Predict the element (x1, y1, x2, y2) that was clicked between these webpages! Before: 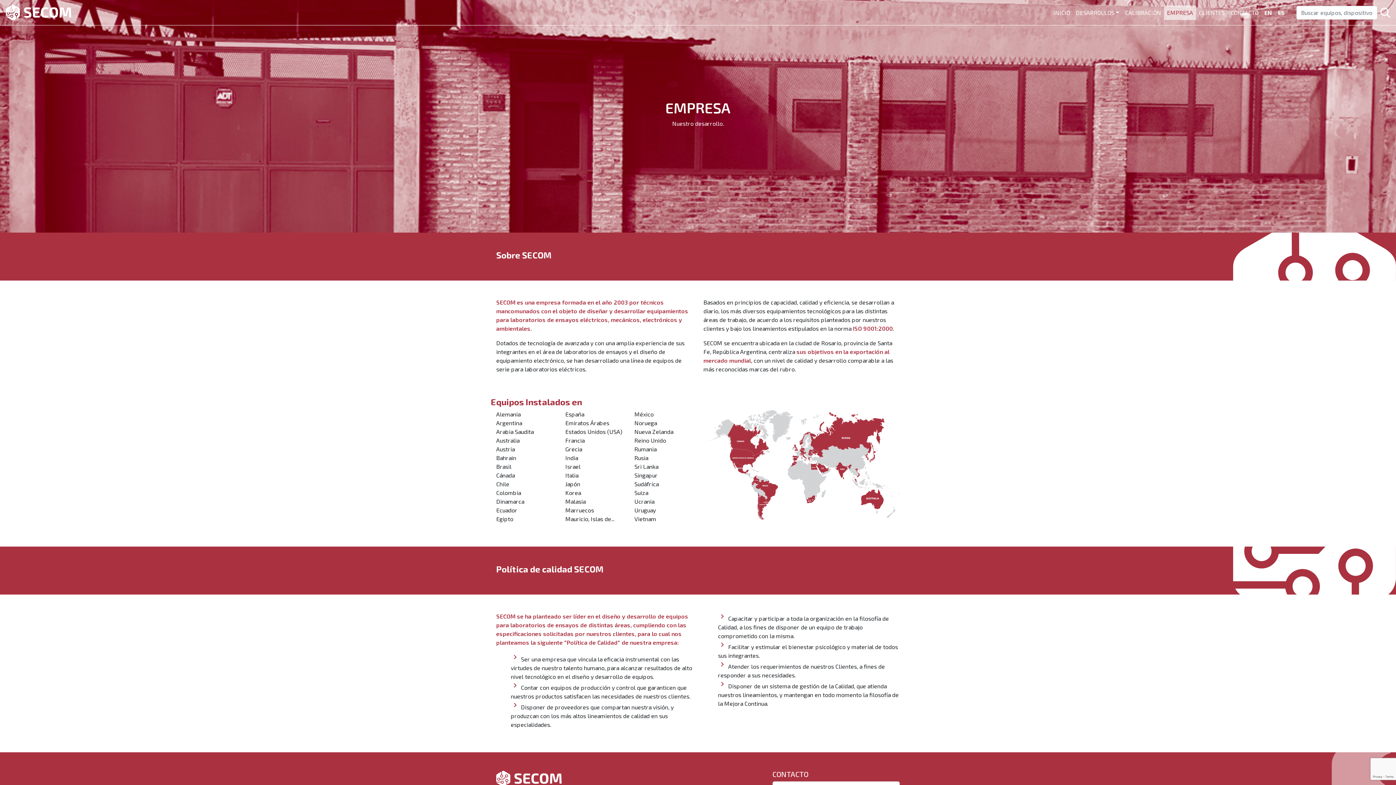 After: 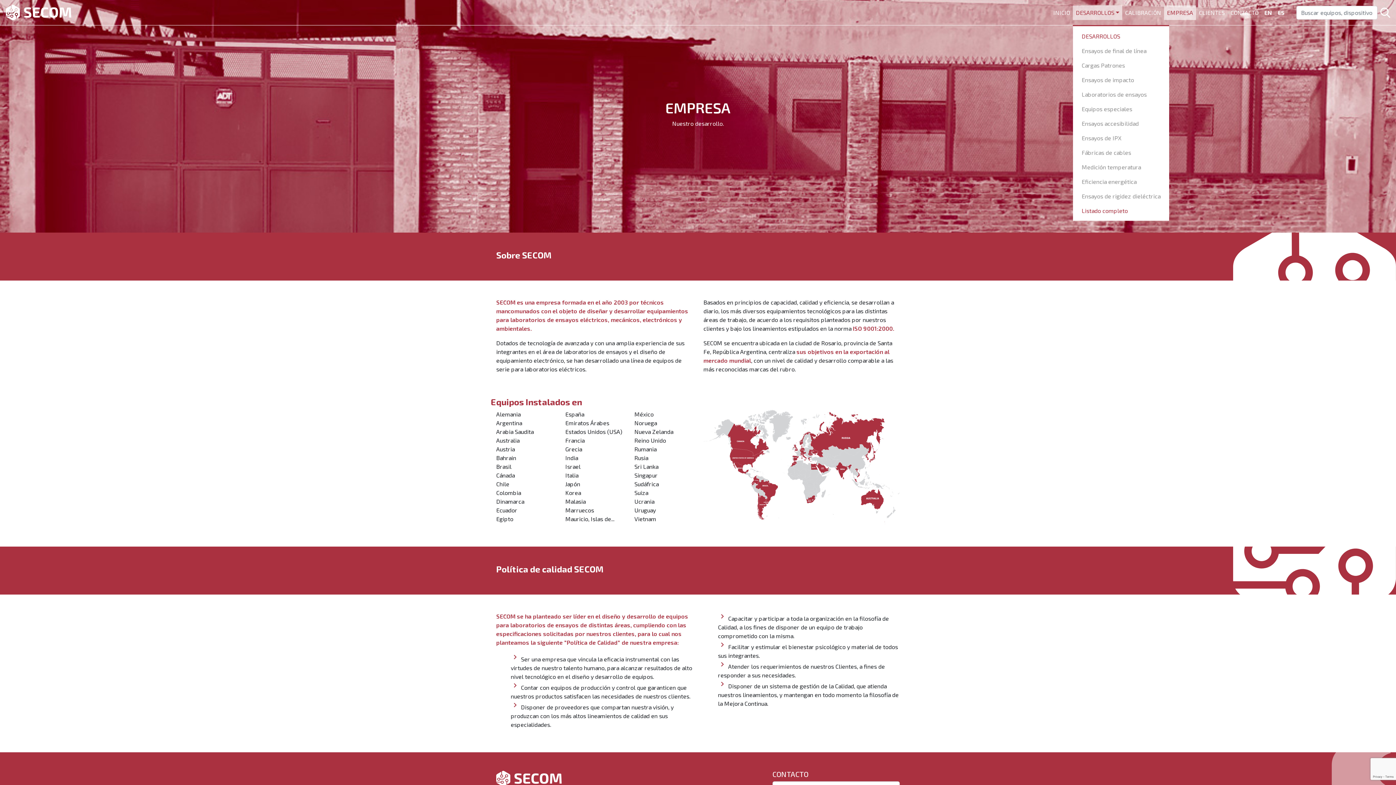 Action: label: DESARROLLOS bbox: (1073, 5, 1122, 19)